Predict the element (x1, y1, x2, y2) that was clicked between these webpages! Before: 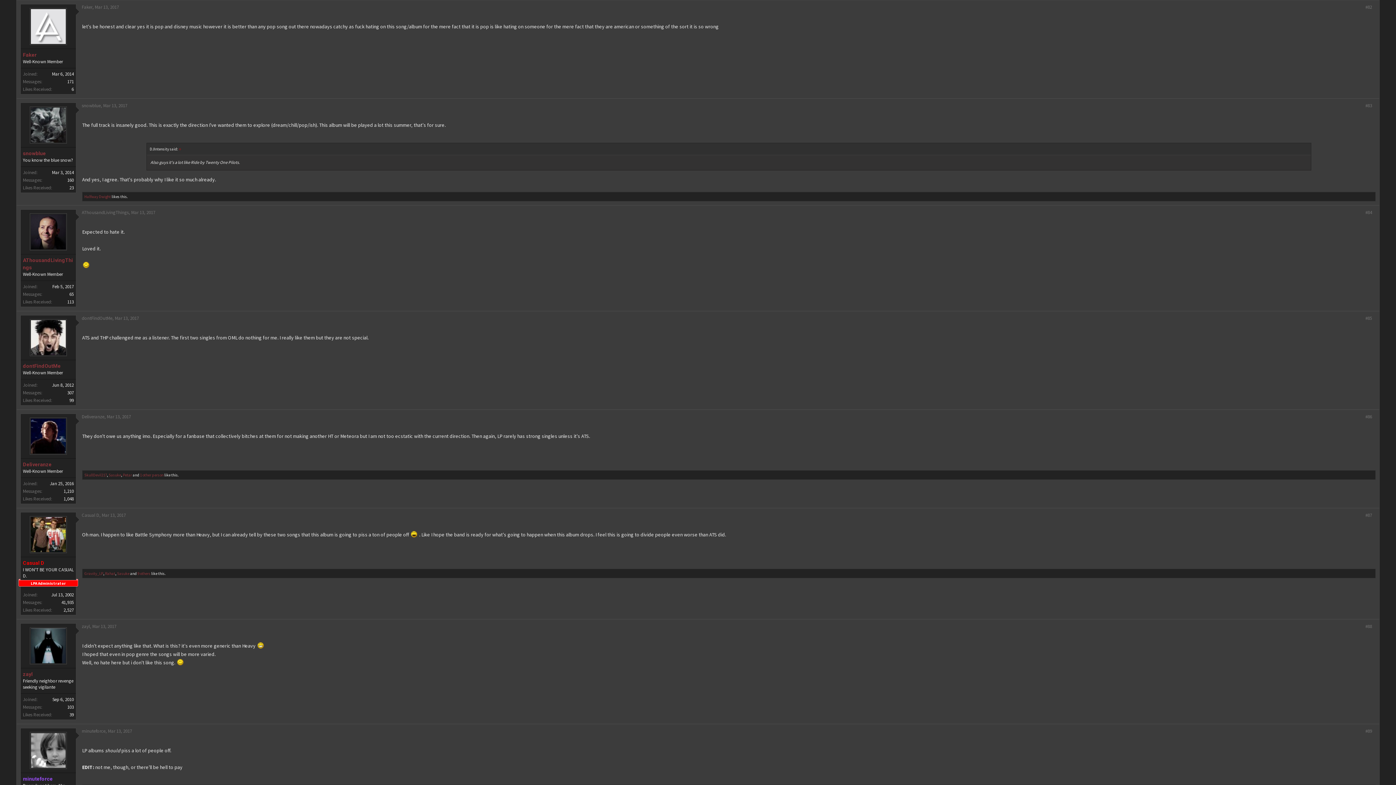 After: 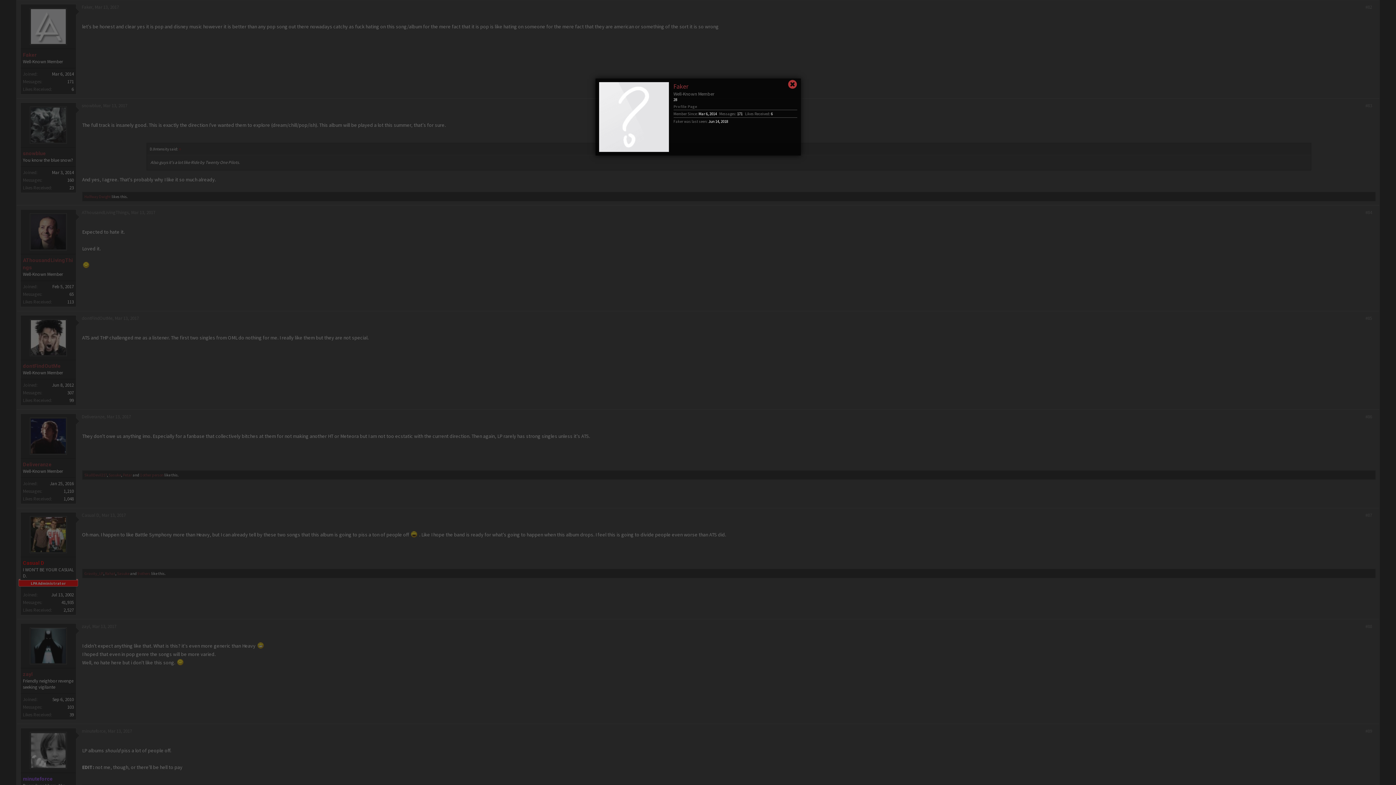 Action: bbox: (81, 4, 92, 10) label: Faker